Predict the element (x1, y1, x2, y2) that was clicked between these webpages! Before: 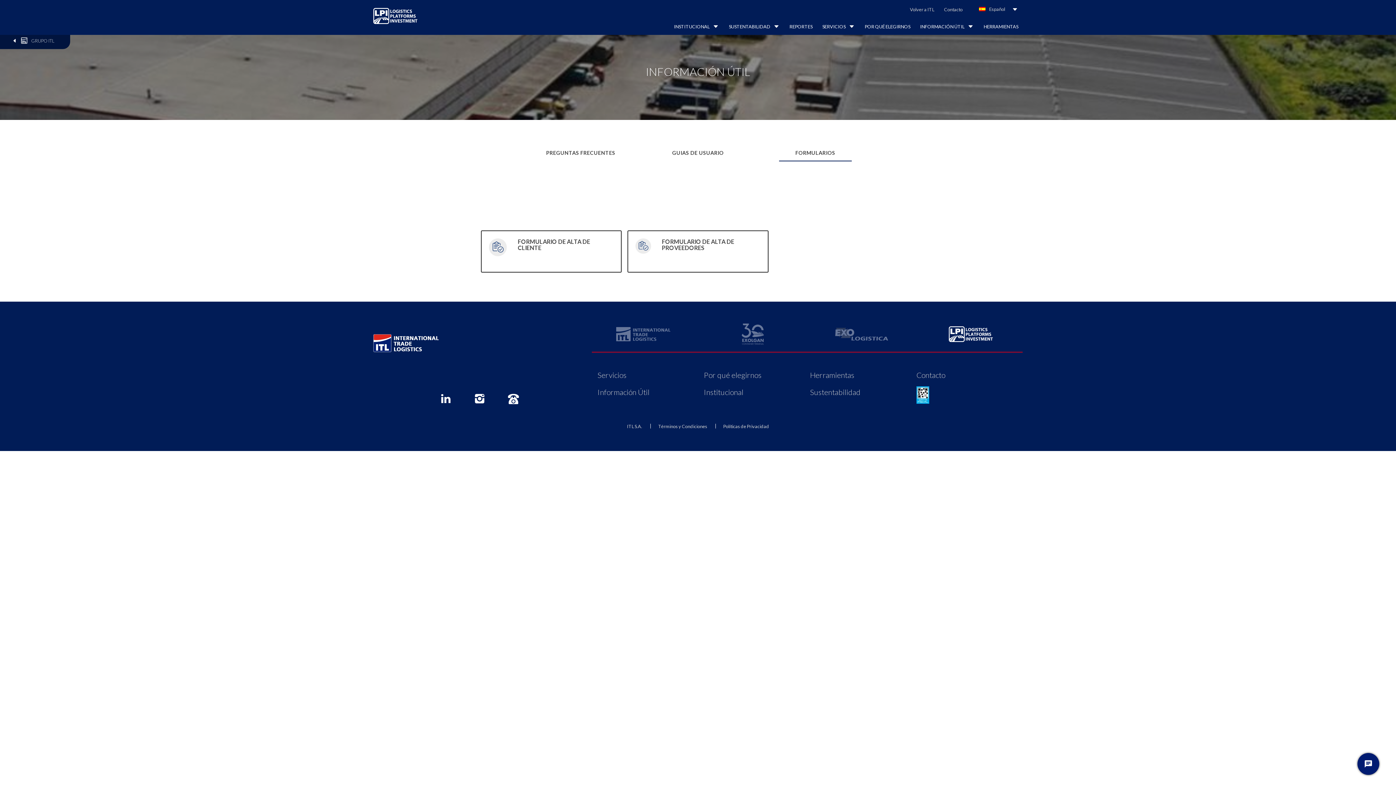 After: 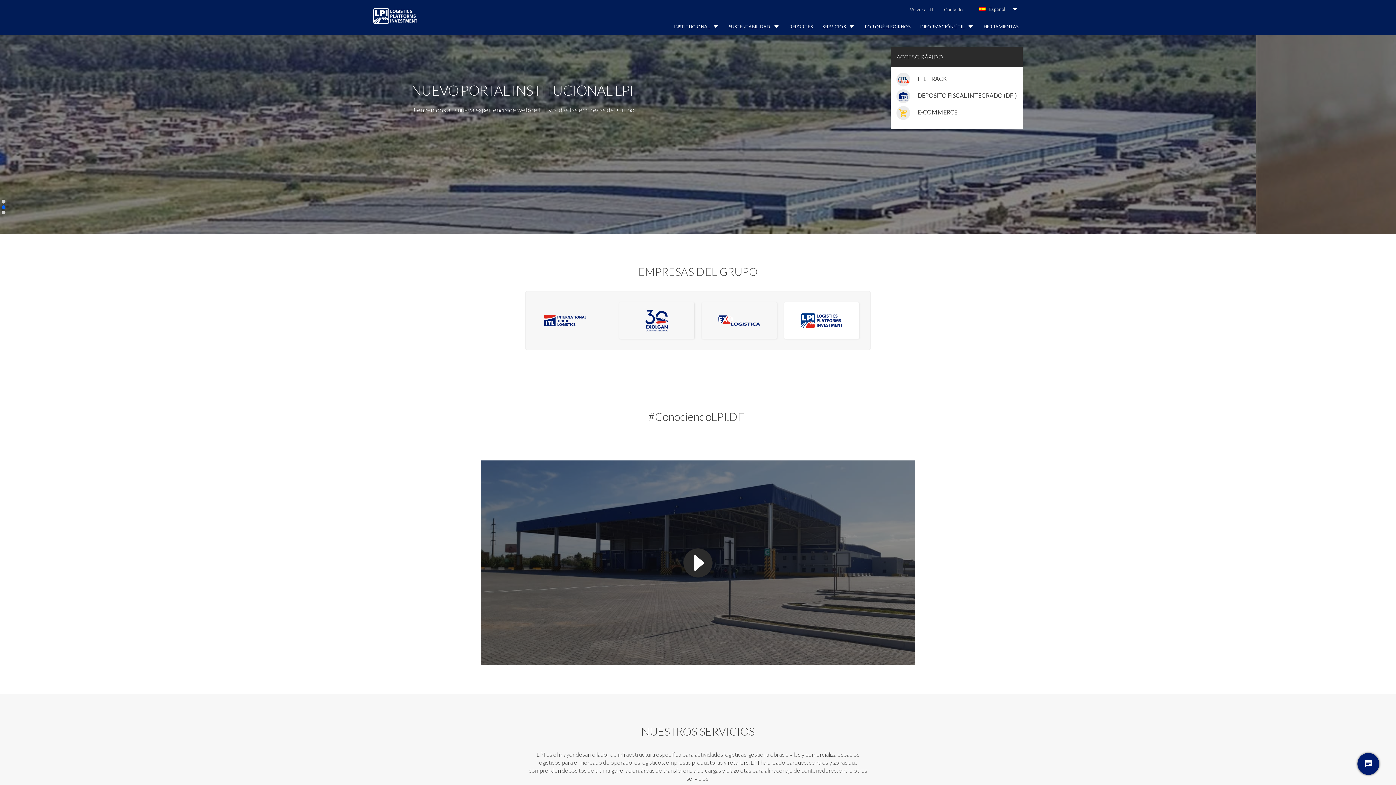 Action: label: Políticas de Privacidad bbox: (723, 423, 769, 429)